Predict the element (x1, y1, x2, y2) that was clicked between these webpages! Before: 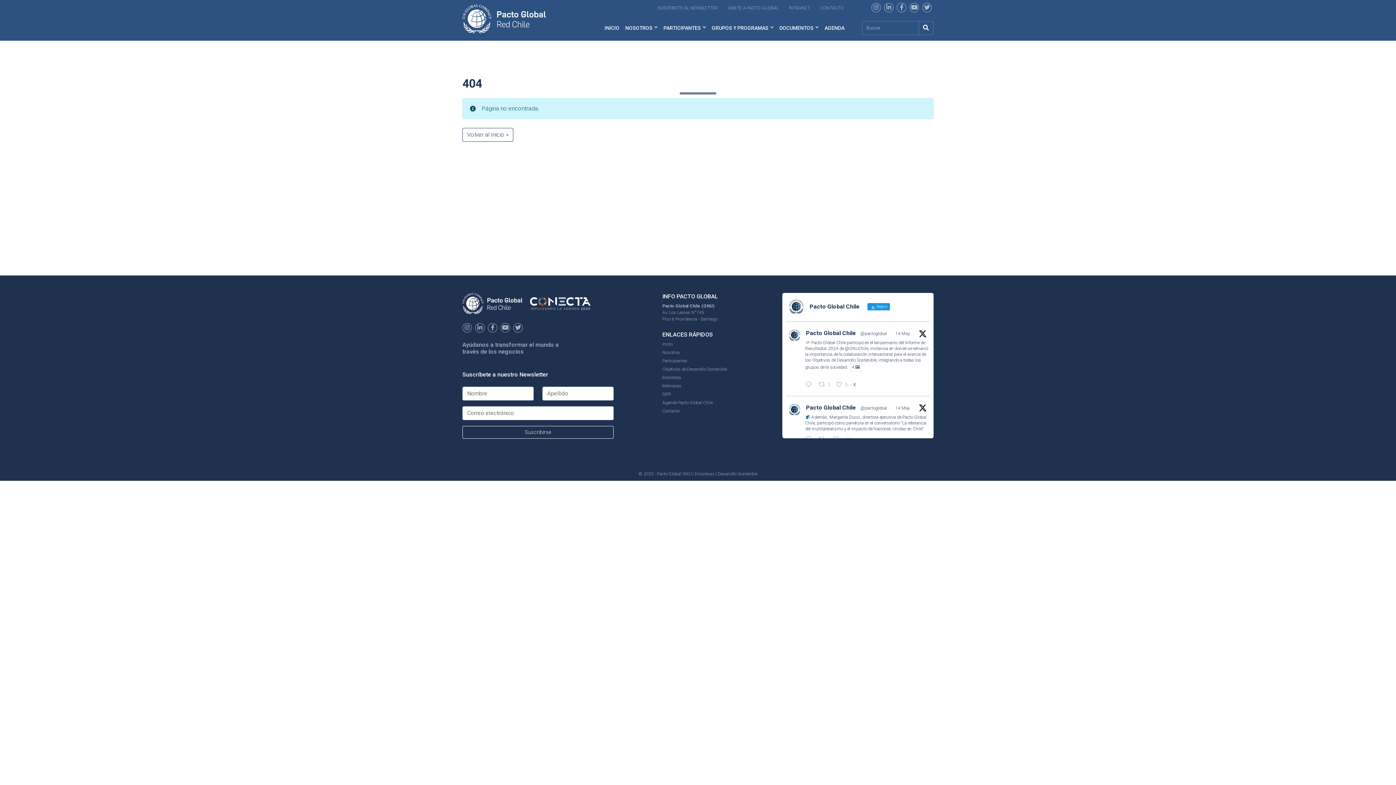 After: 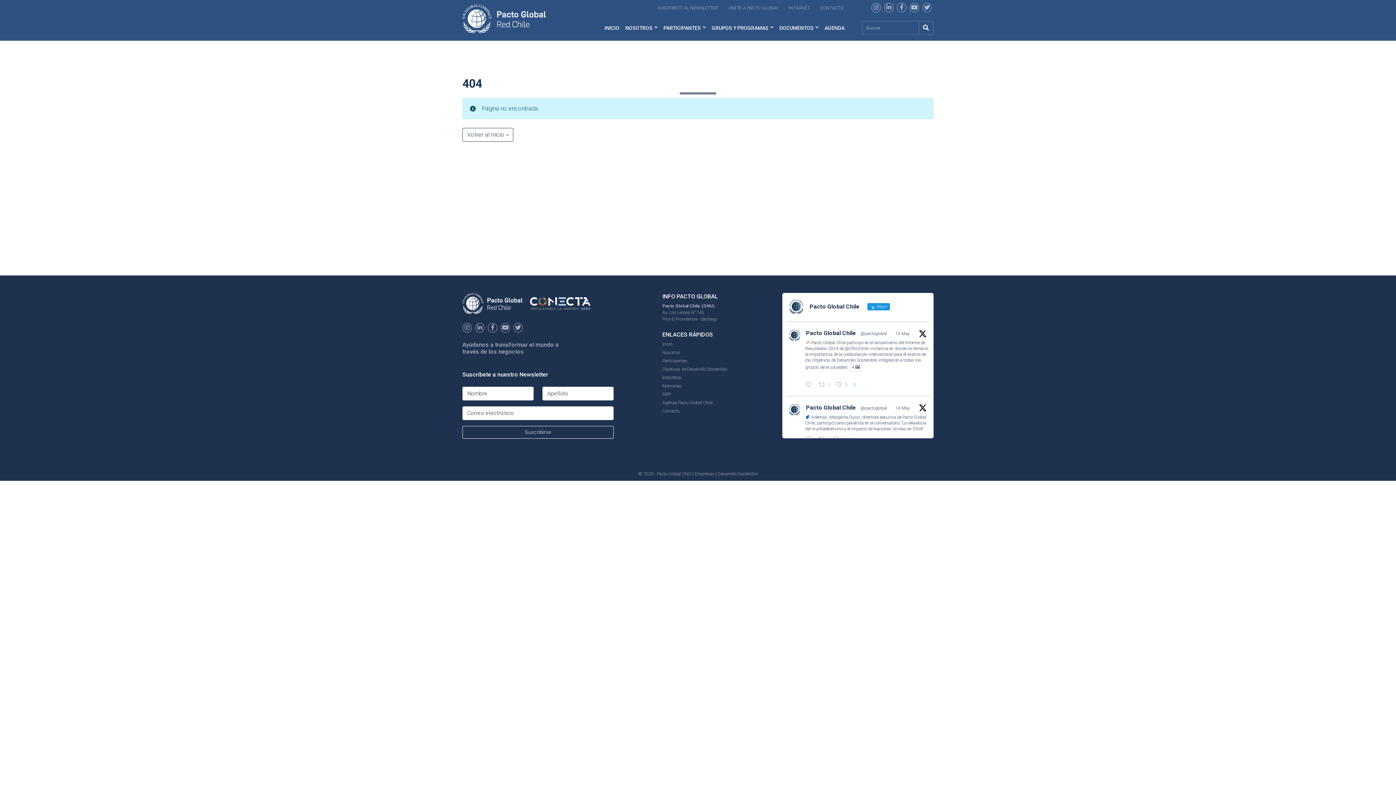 Action: label: X 1922711896223789257 bbox: (851, 381, 861, 388)